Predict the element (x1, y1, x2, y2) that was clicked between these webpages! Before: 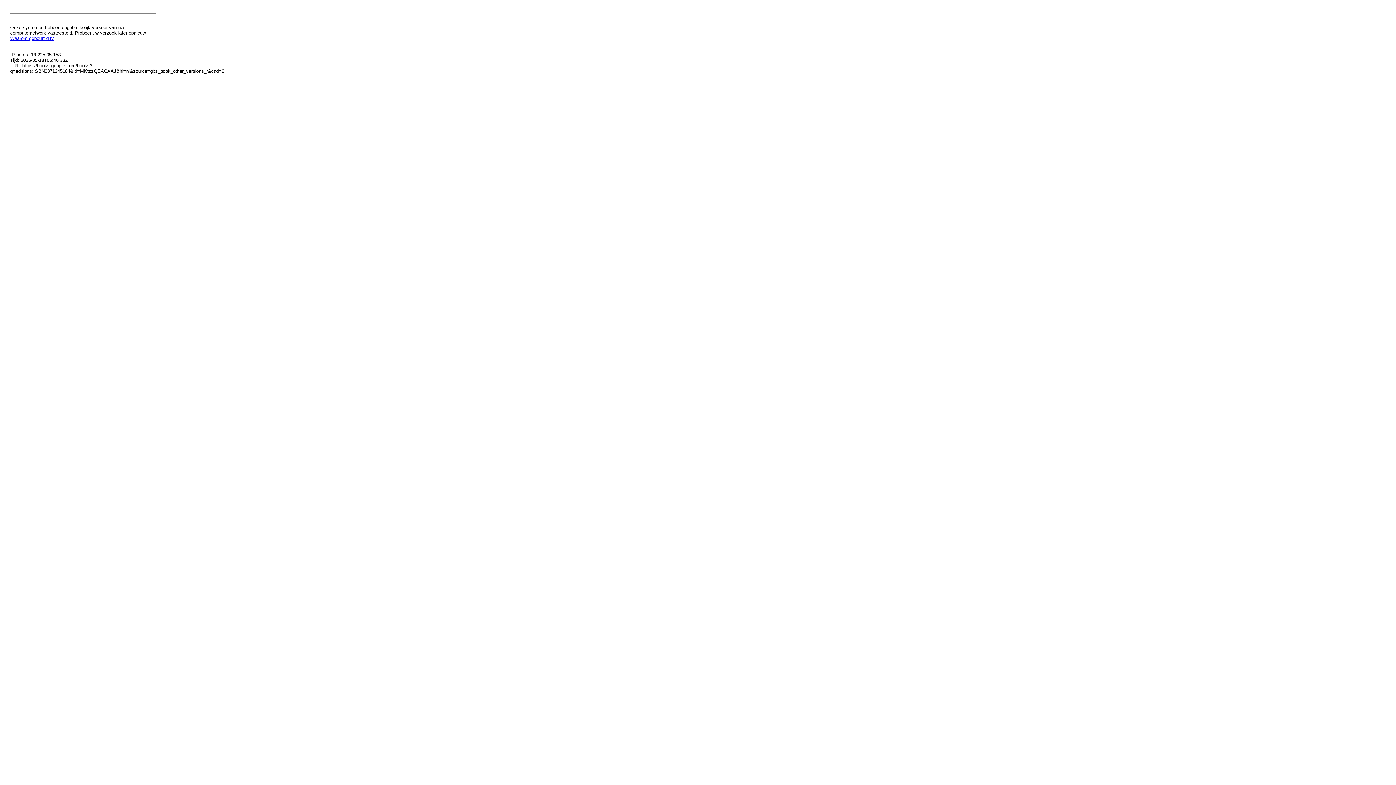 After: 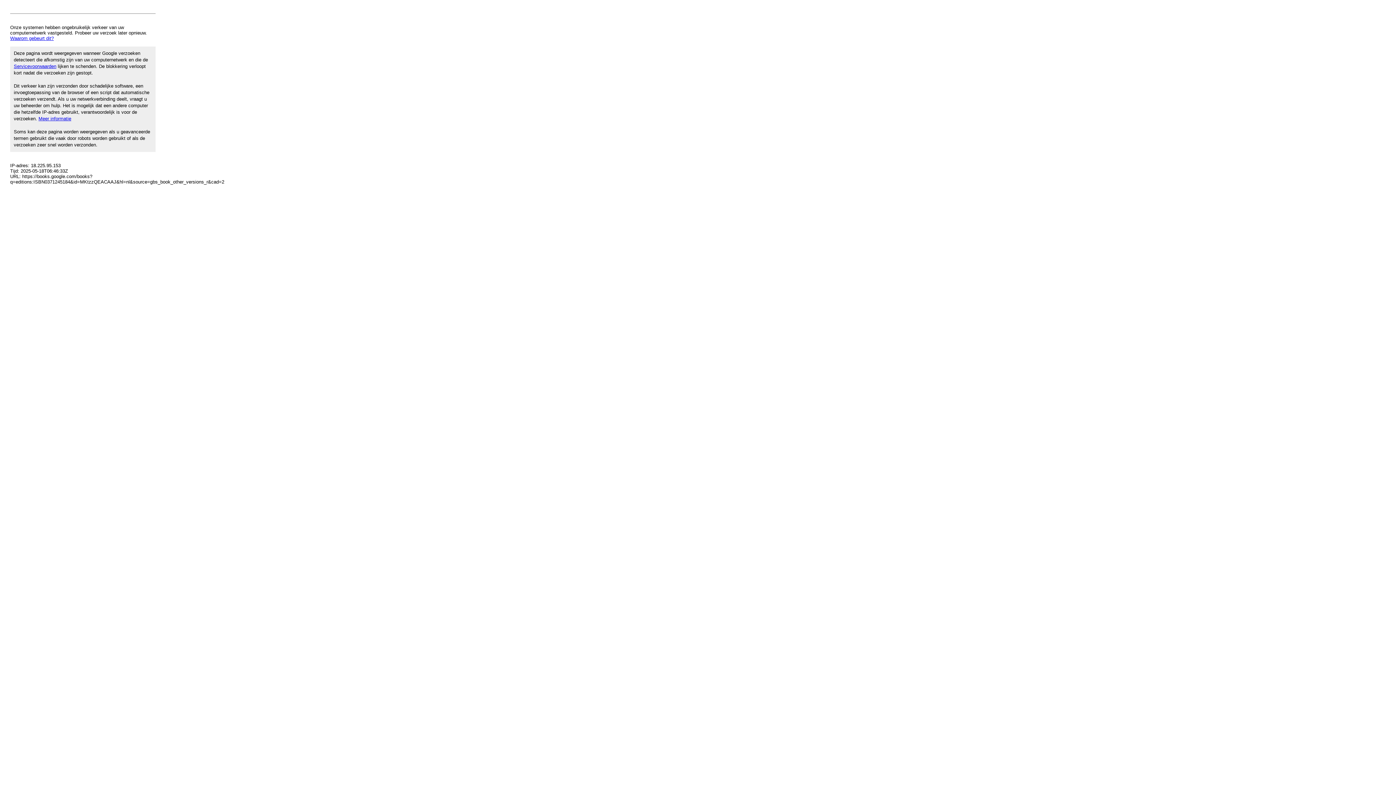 Action: label: Waarom gebeurt dit? bbox: (10, 35, 53, 41)